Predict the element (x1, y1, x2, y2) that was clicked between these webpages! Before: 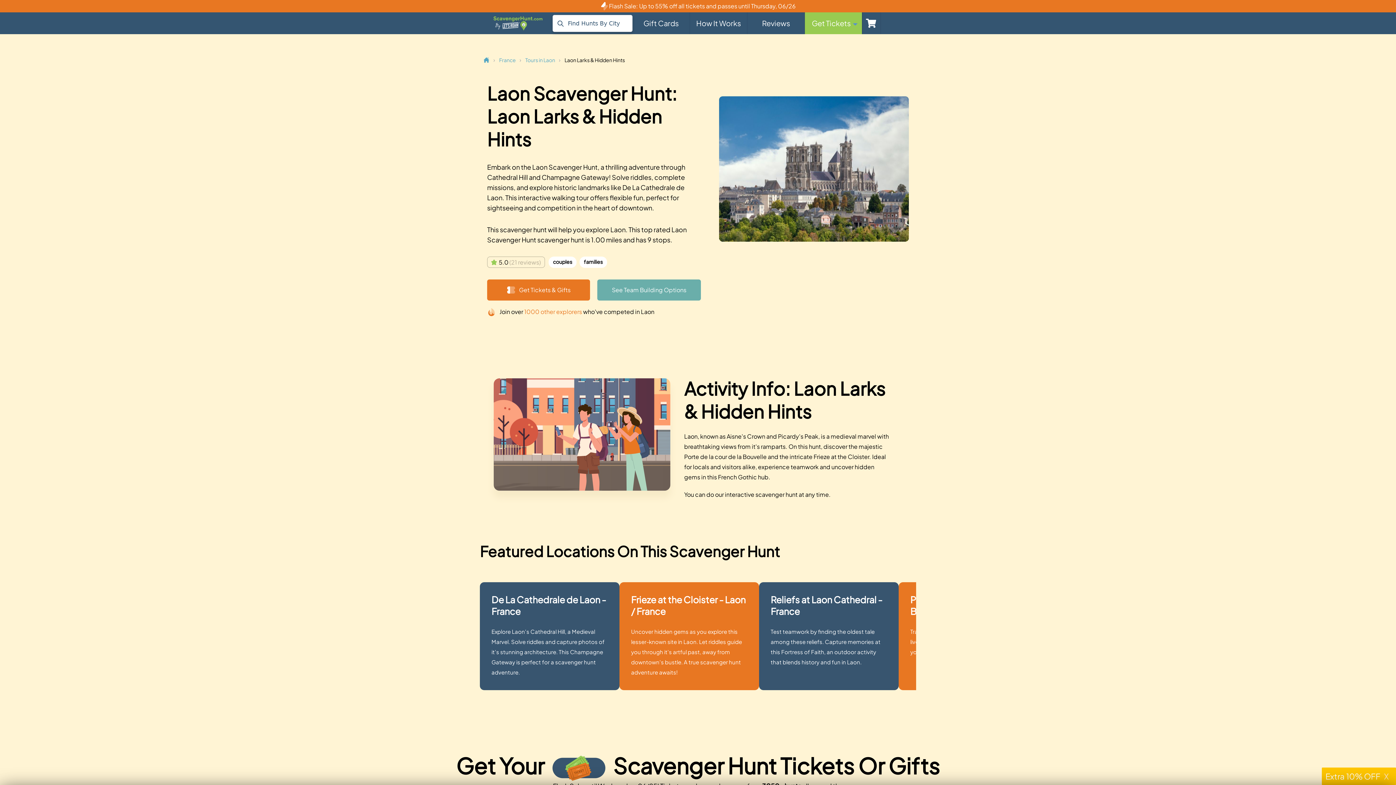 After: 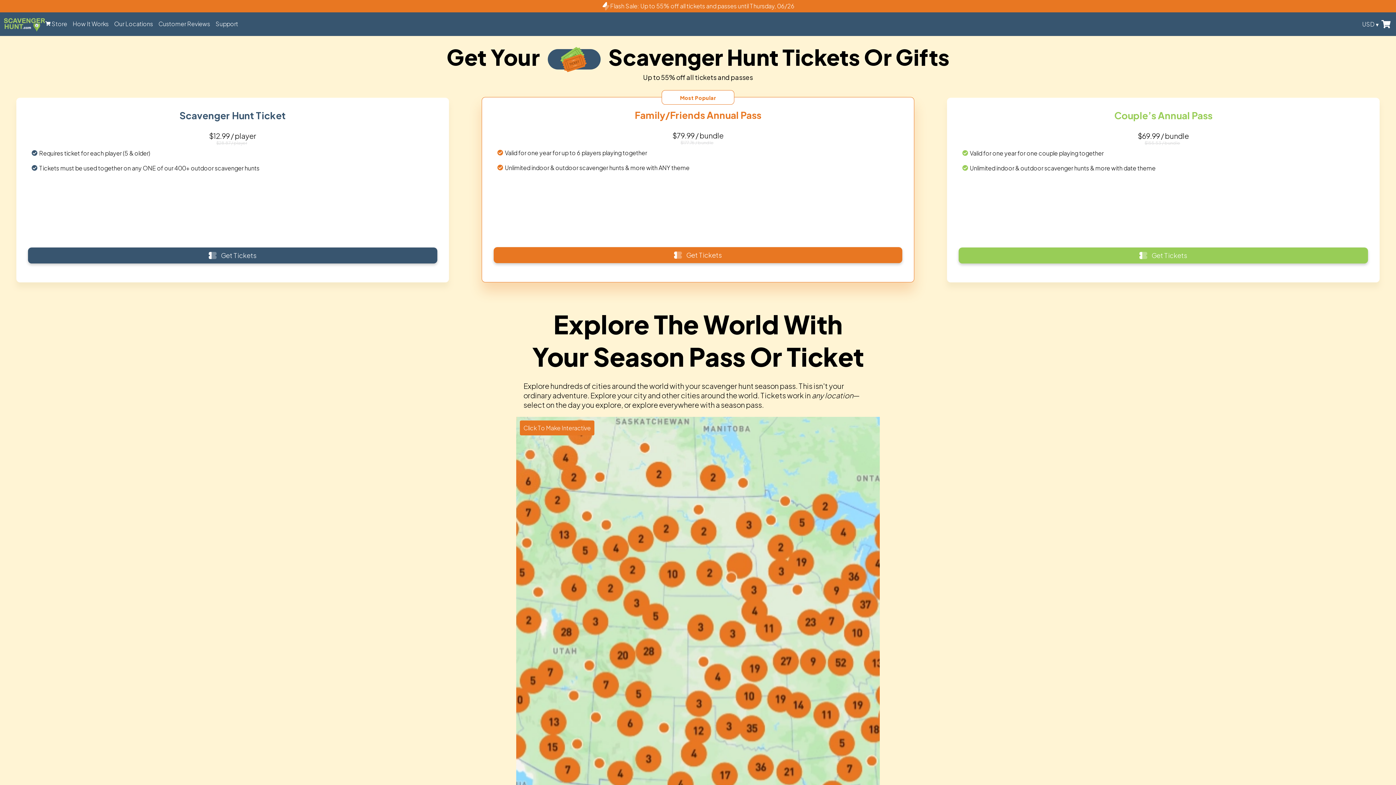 Action: bbox: (0, 0, 1396, 12) label: Flash Sale: Up to 55% off all tickets and passes until Thursday, 06/26